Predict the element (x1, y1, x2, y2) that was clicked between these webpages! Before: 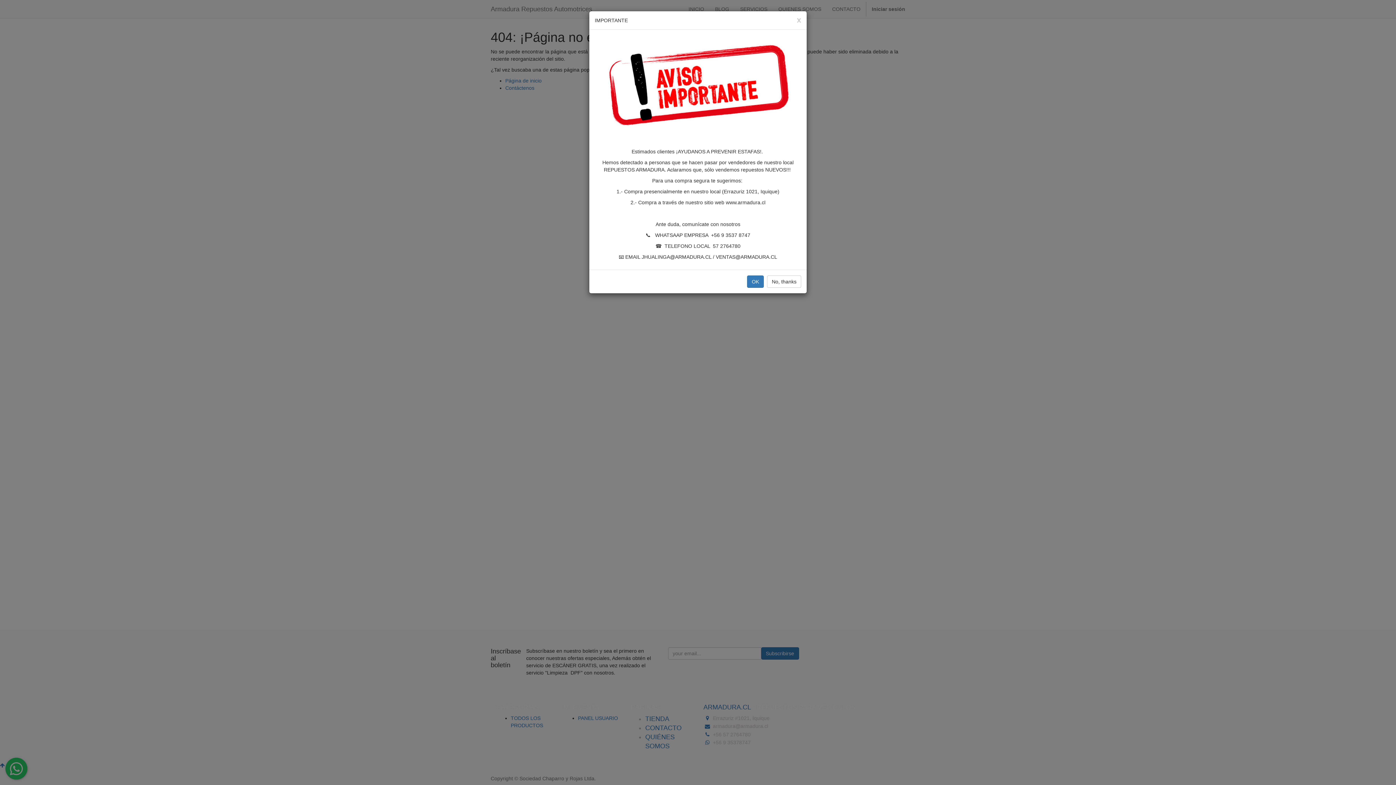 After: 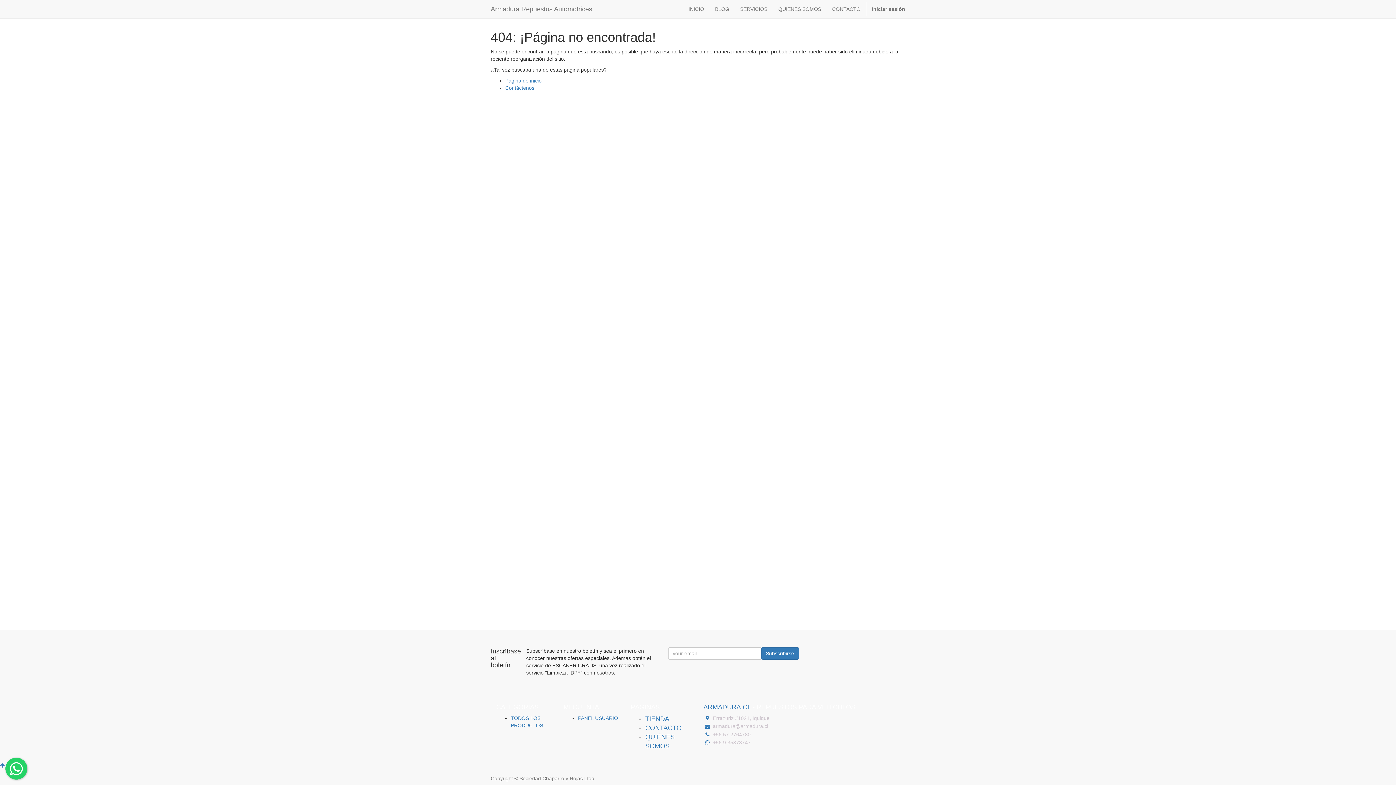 Action: label: x bbox: (797, 16, 801, 23)